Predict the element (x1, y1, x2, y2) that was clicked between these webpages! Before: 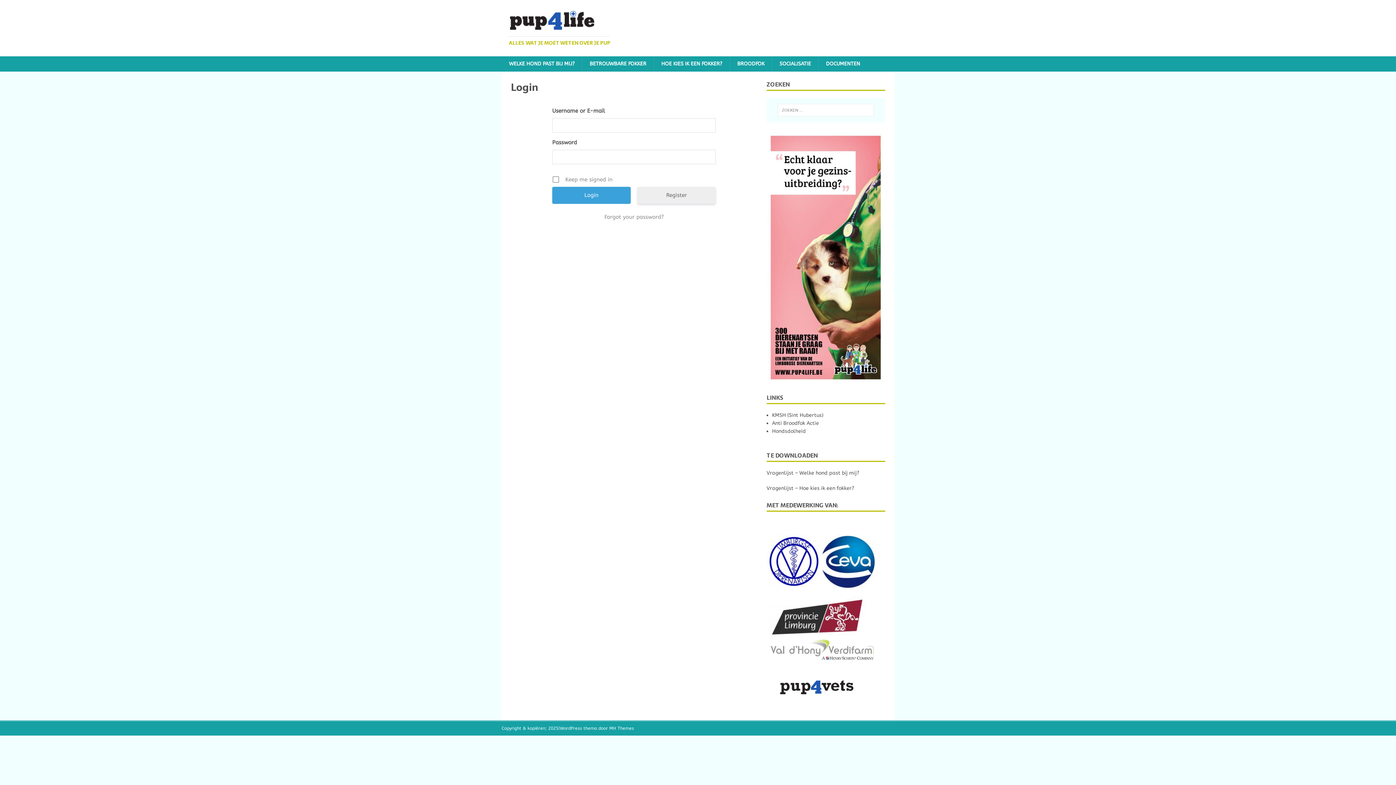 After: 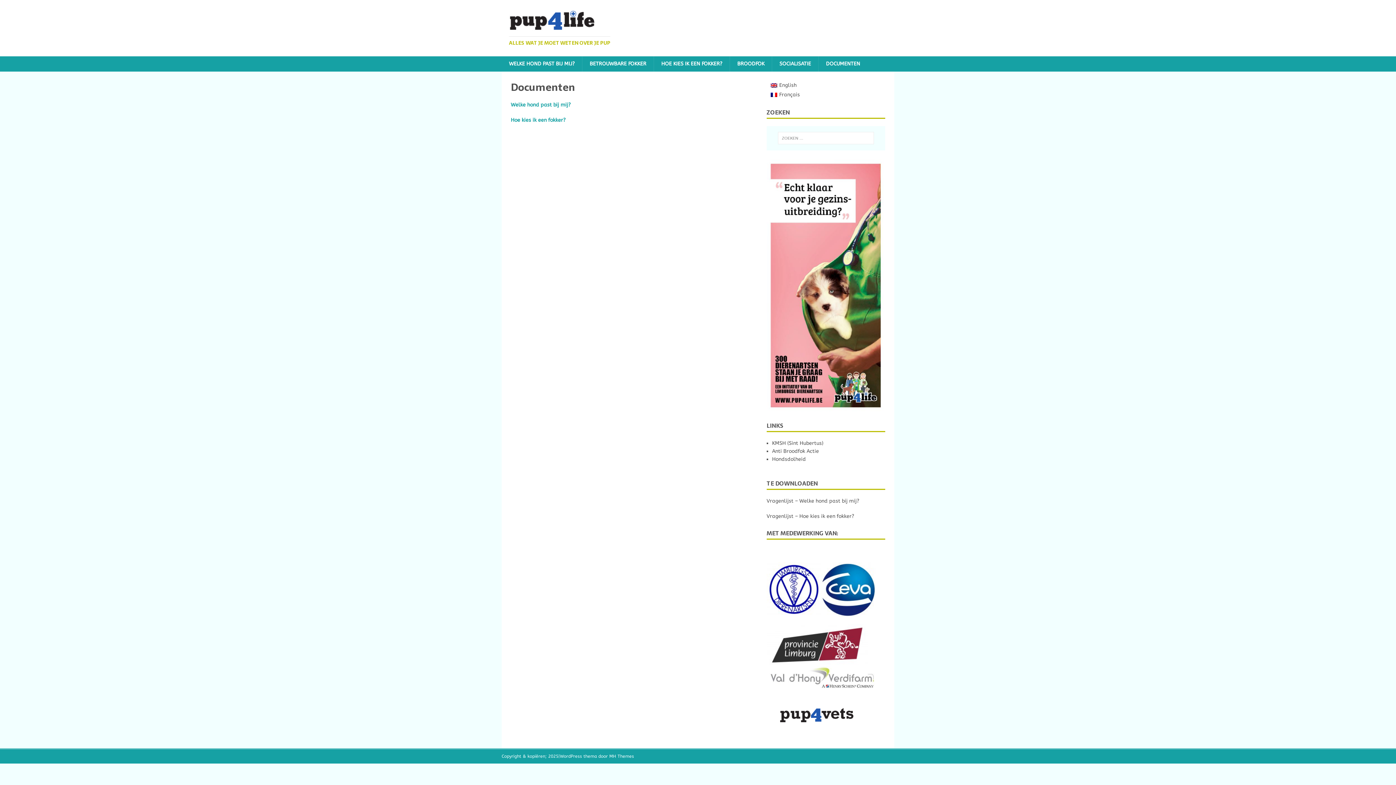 Action: label: DOCUMENTEN bbox: (818, 56, 867, 71)